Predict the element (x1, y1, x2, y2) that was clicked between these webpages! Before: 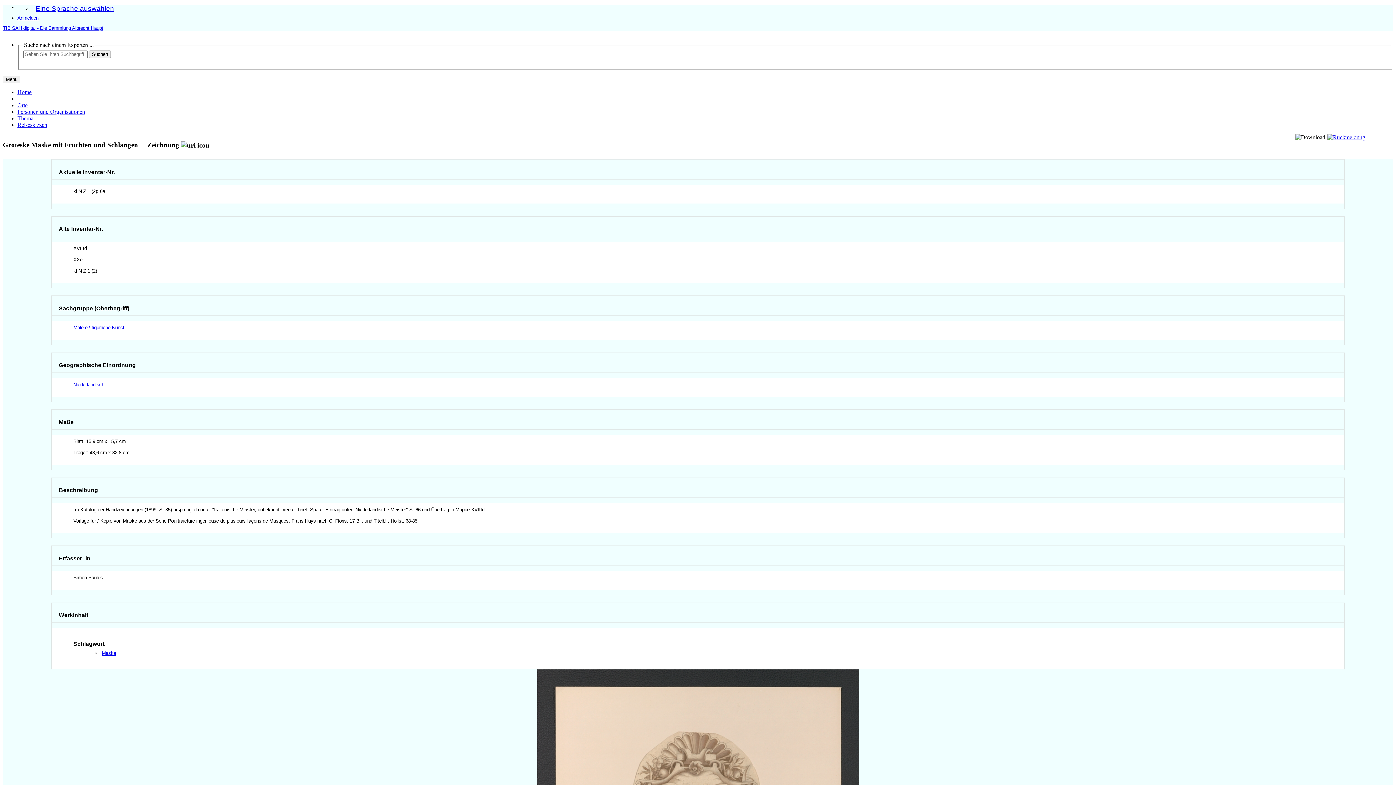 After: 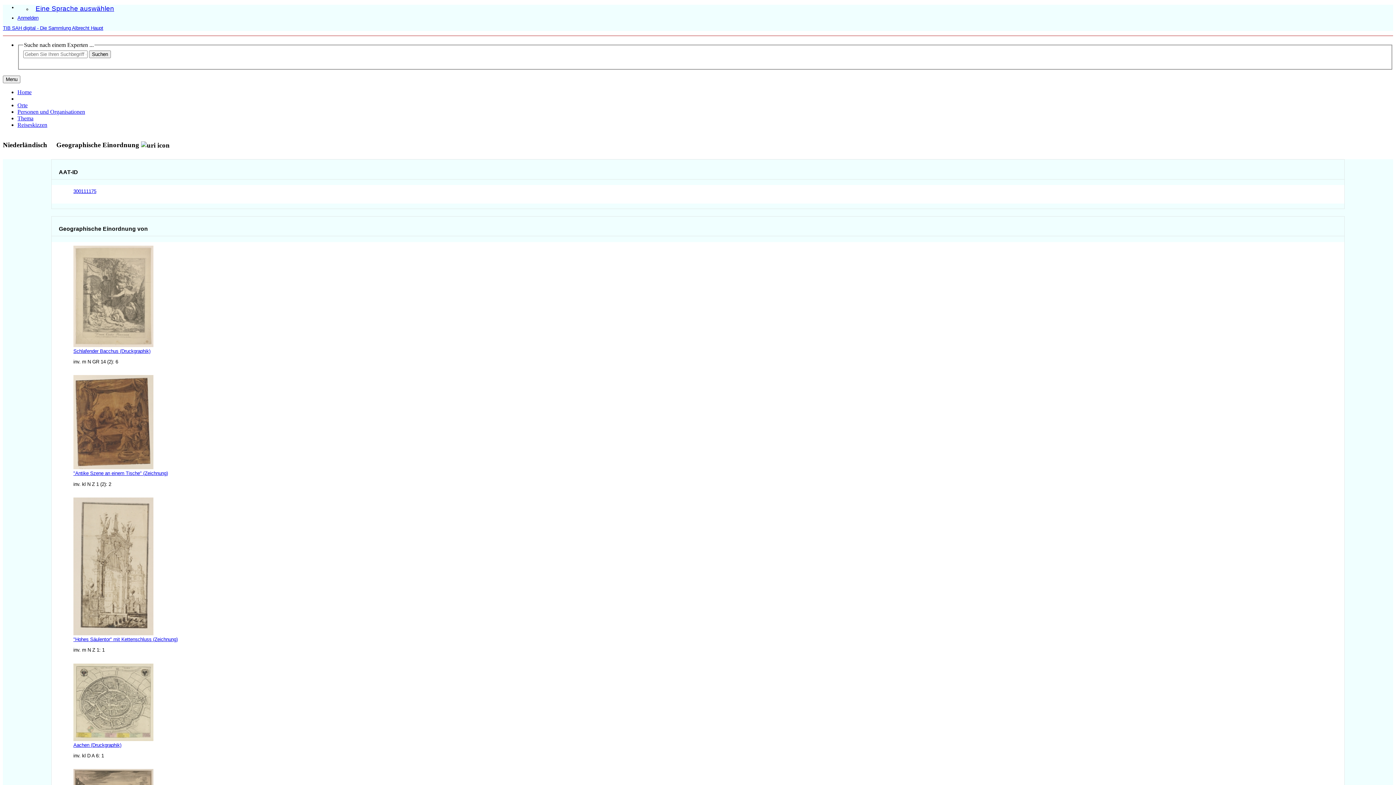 Action: label: Niederländisch bbox: (73, 382, 104, 387)